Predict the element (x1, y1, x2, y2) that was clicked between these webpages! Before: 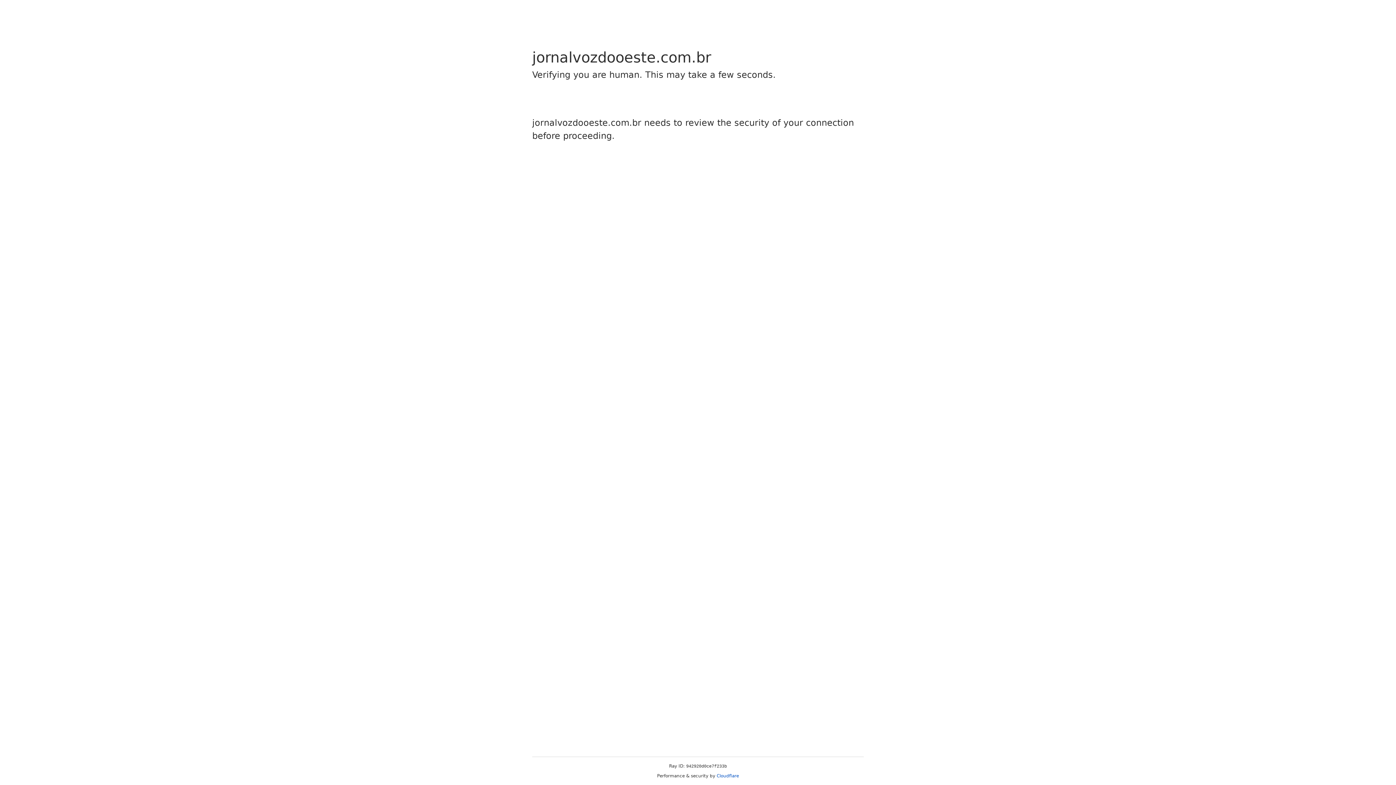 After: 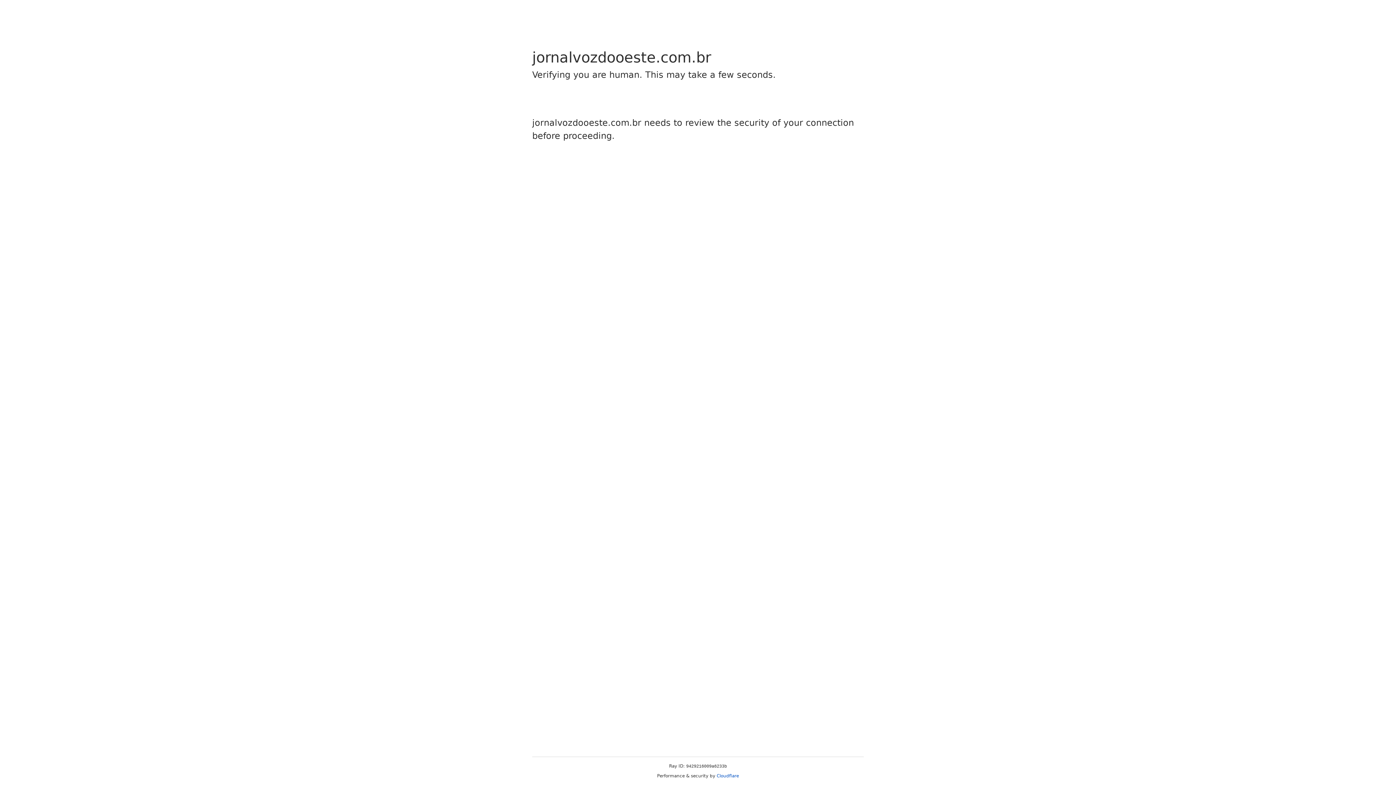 Action: bbox: (716, 773, 739, 778) label: Cloudflare